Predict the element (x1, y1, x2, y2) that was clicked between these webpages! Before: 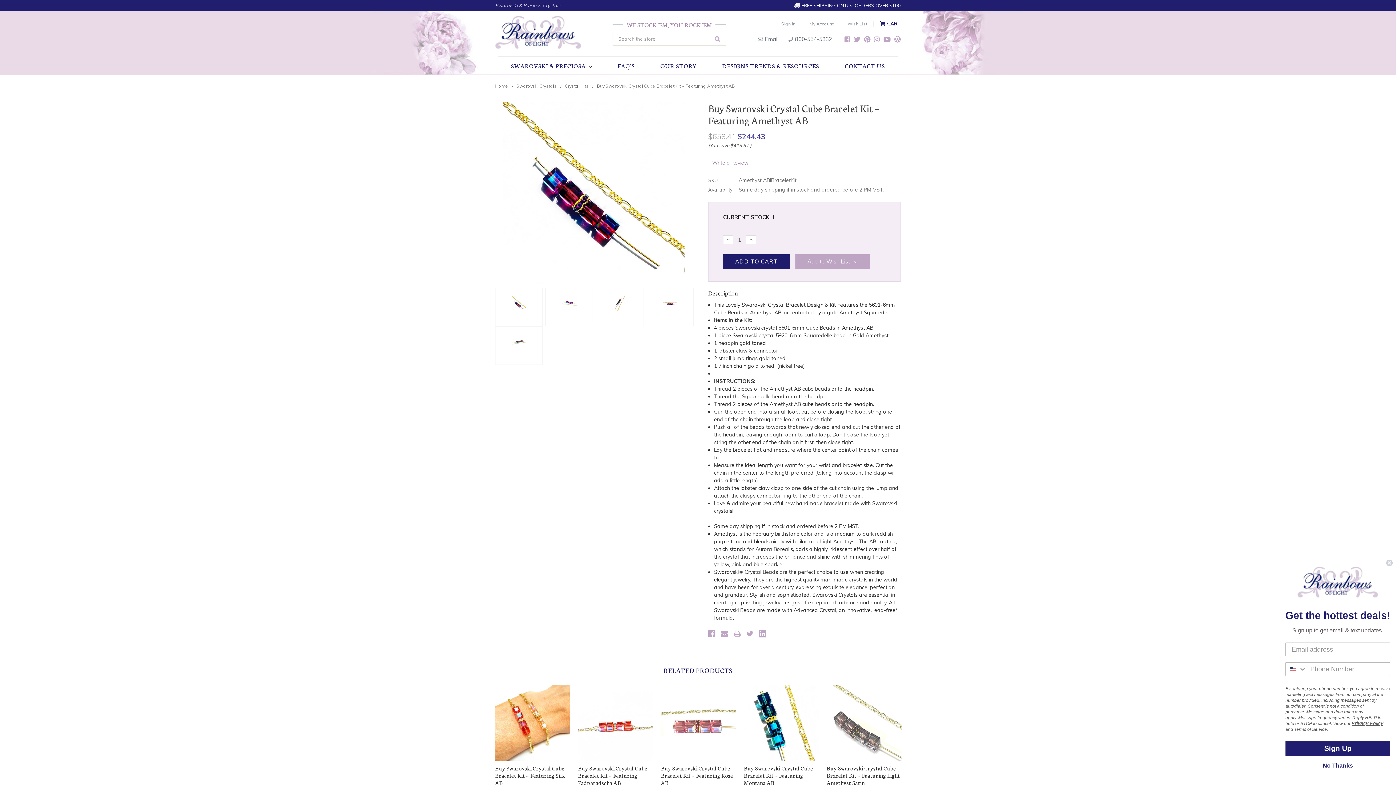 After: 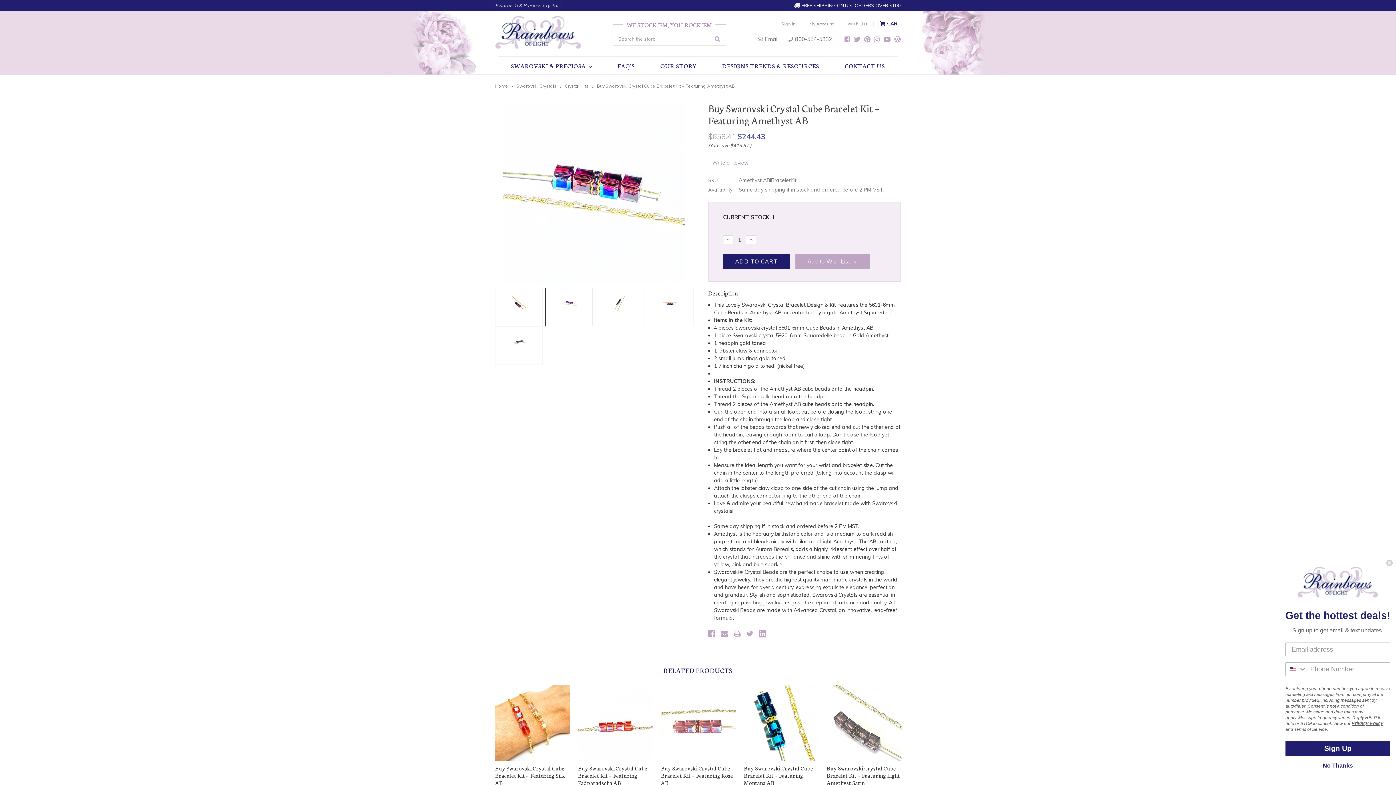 Action: bbox: (545, 287, 593, 326)